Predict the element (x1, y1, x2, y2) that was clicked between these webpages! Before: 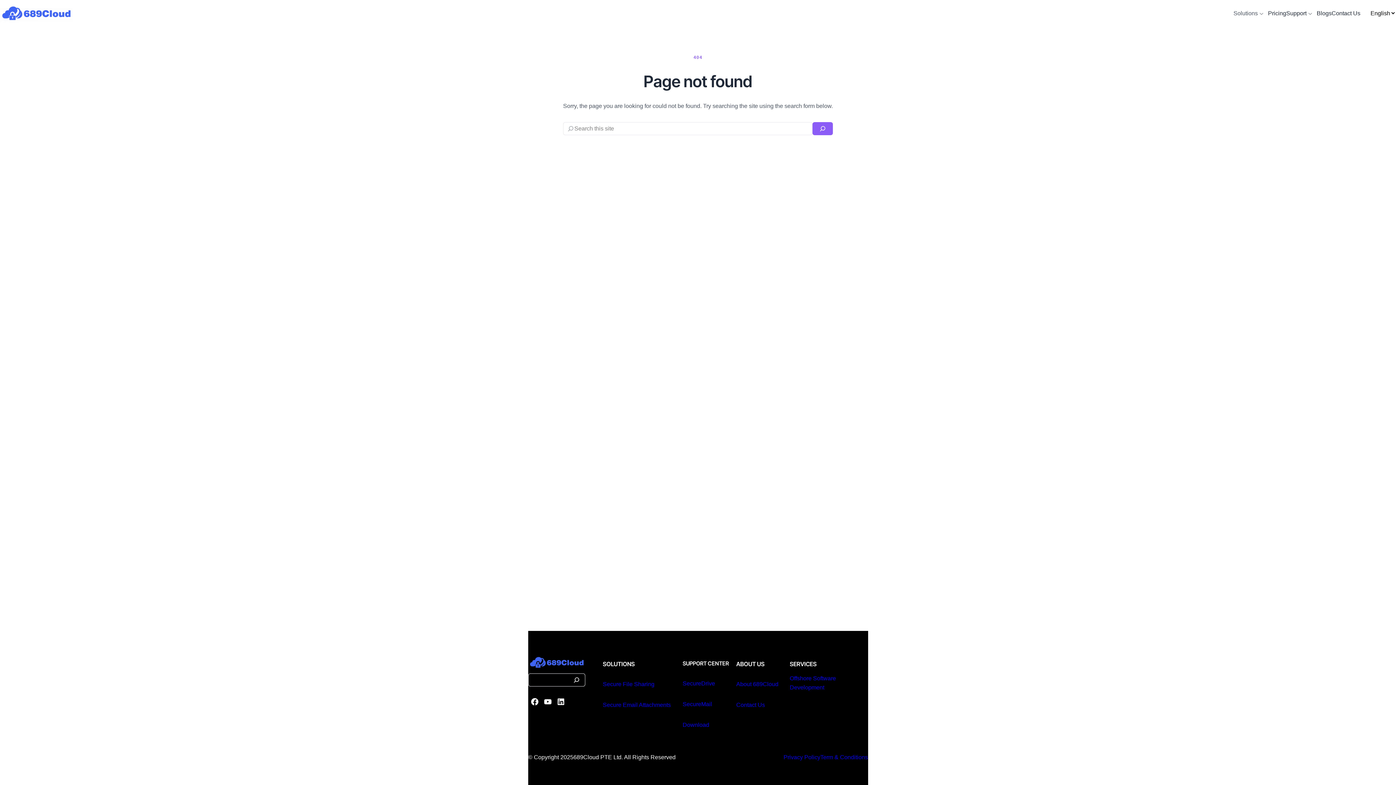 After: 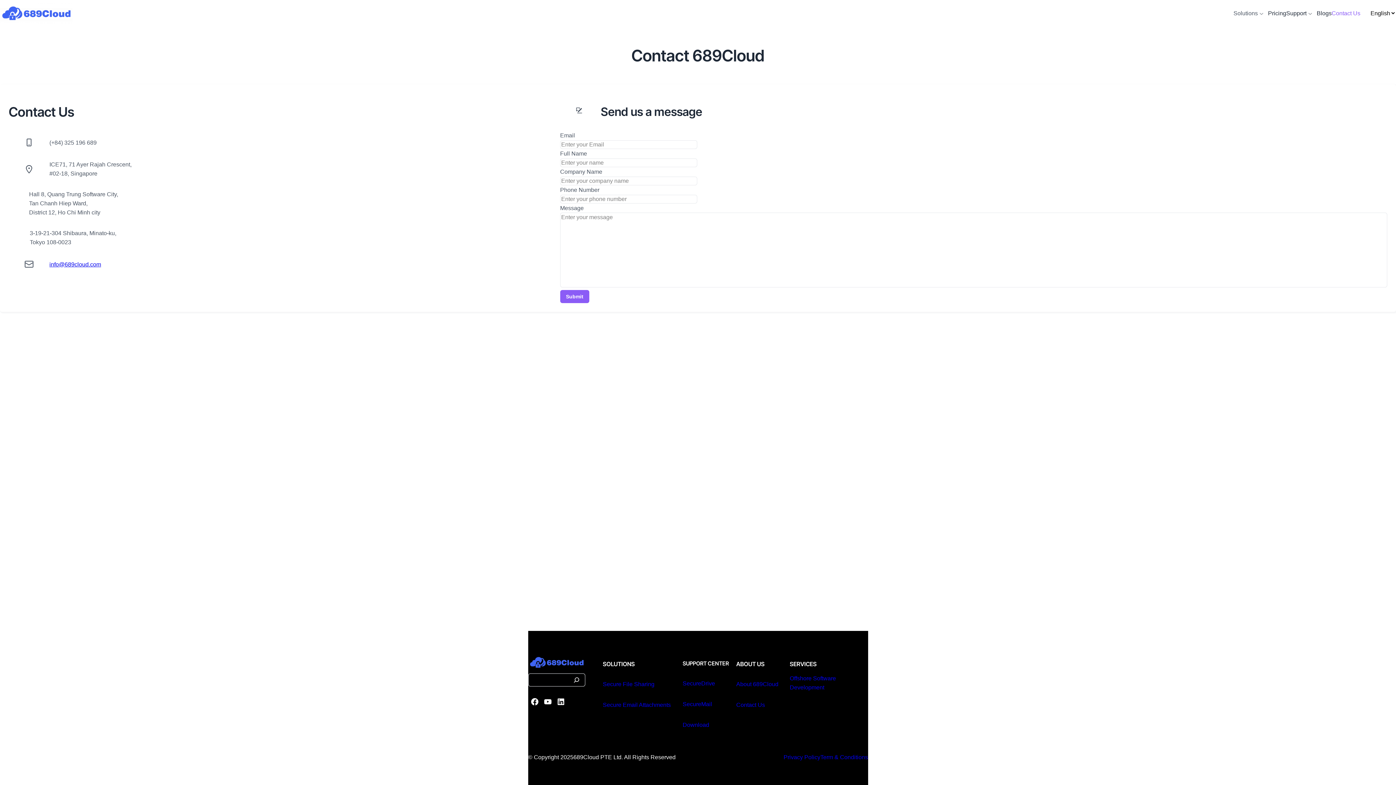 Action: label: Contact Us bbox: (1332, 8, 1360, 17)